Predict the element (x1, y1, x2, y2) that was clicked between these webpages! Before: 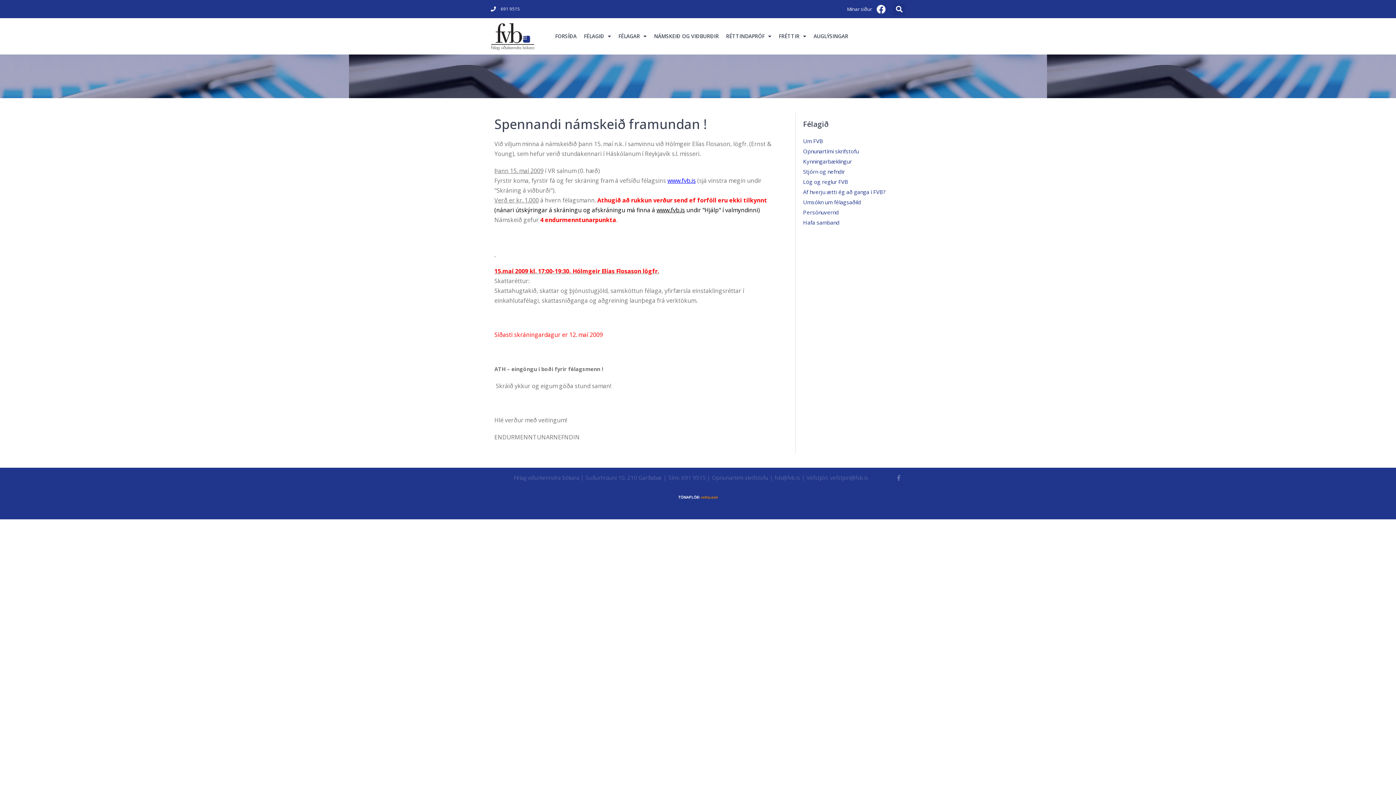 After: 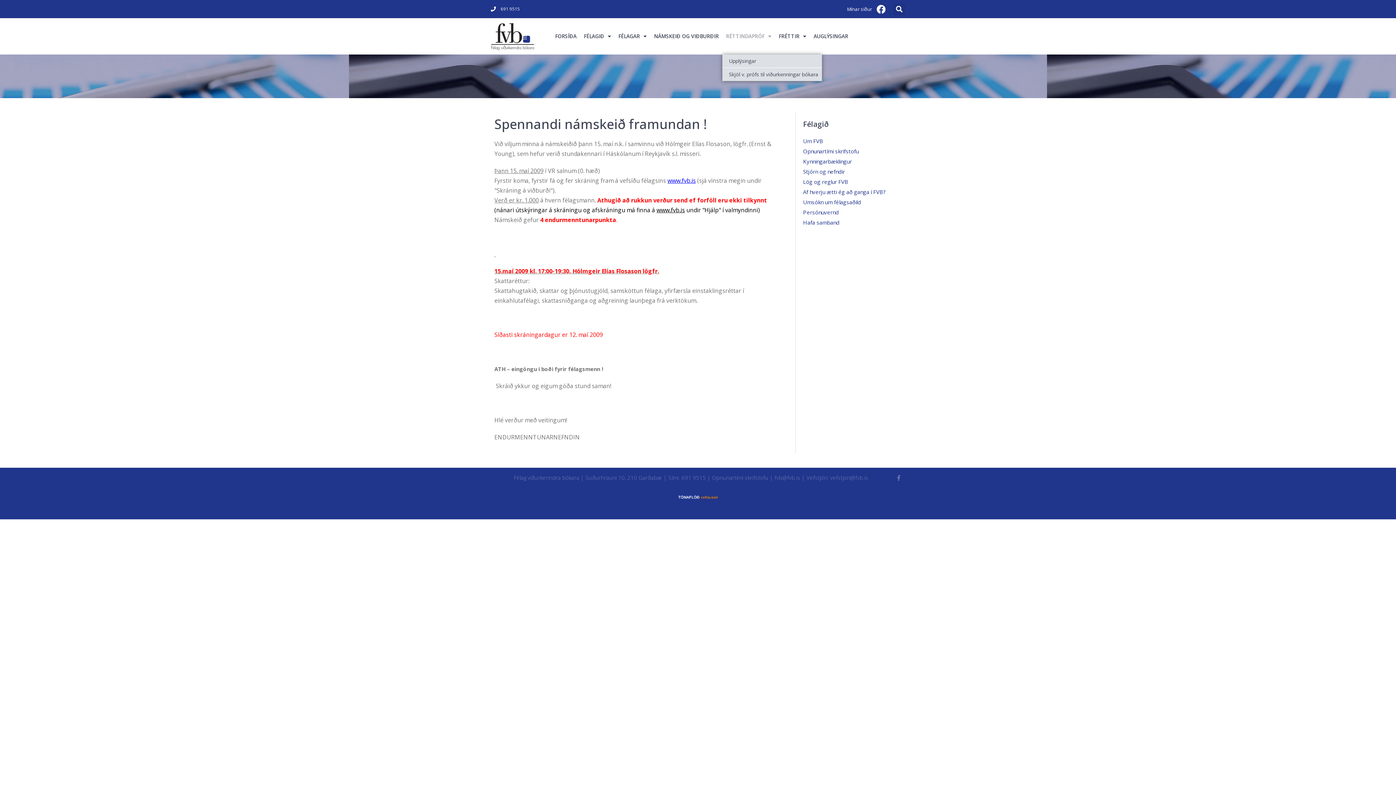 Action: label: RÉTTINDAPRÓF bbox: (722, 18, 775, 54)